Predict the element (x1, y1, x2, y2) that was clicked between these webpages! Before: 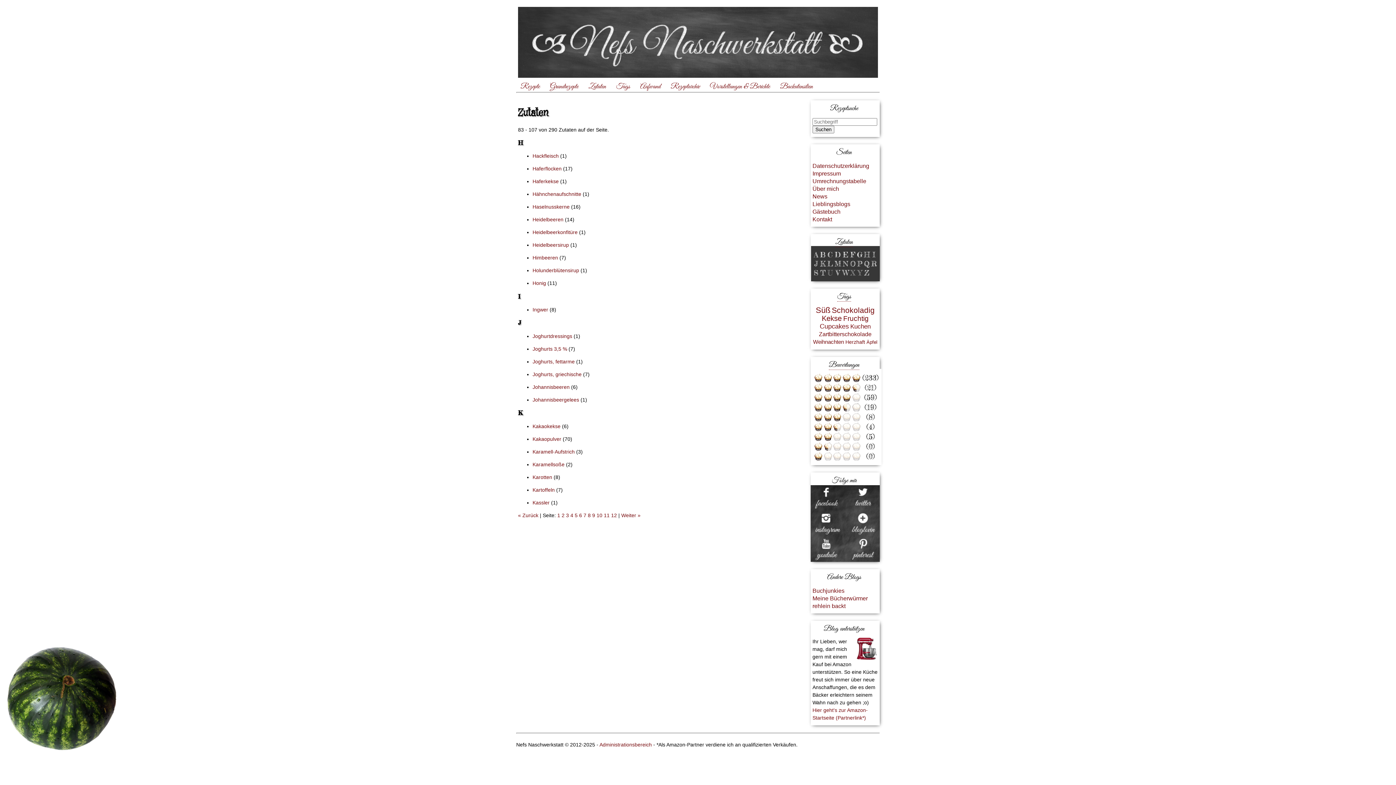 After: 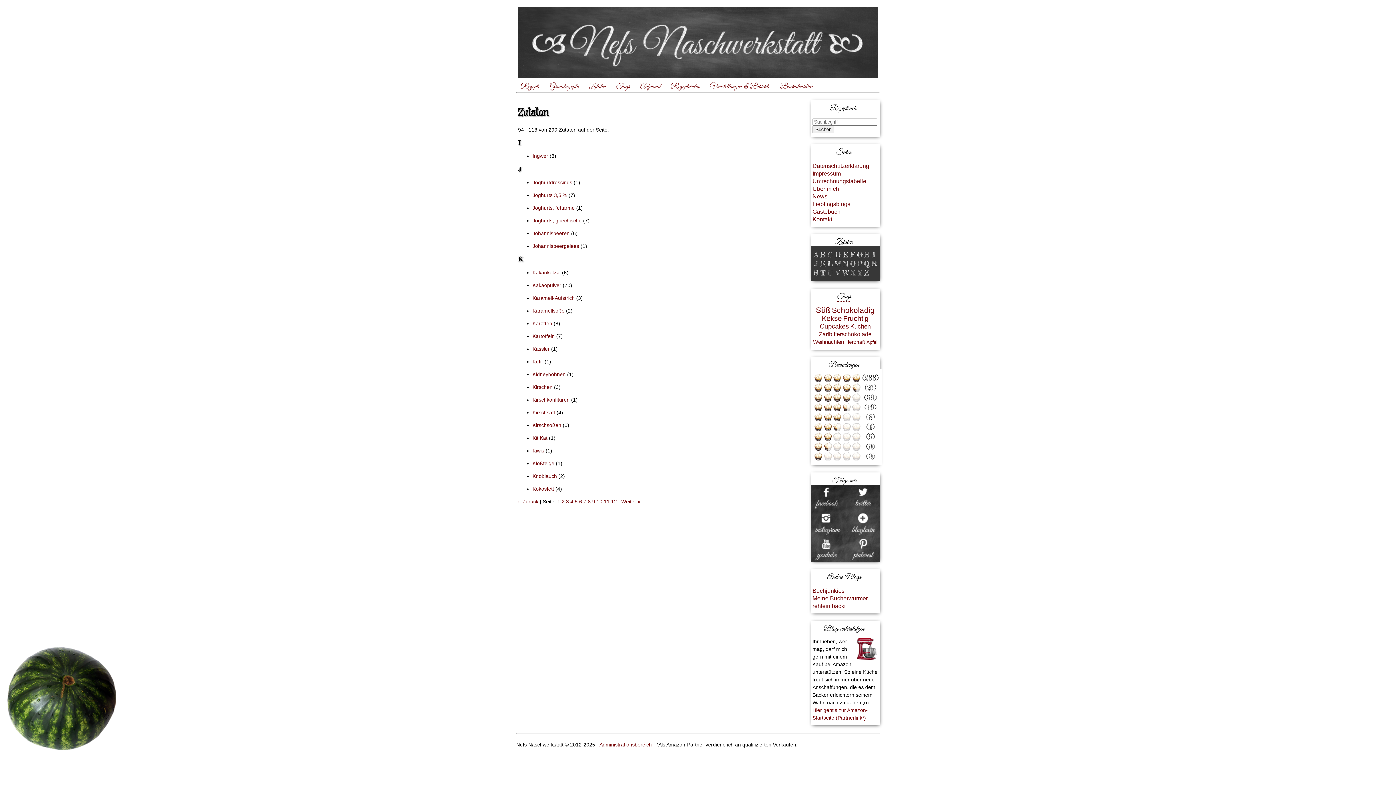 Action: bbox: (872, 250, 875, 259) label: I